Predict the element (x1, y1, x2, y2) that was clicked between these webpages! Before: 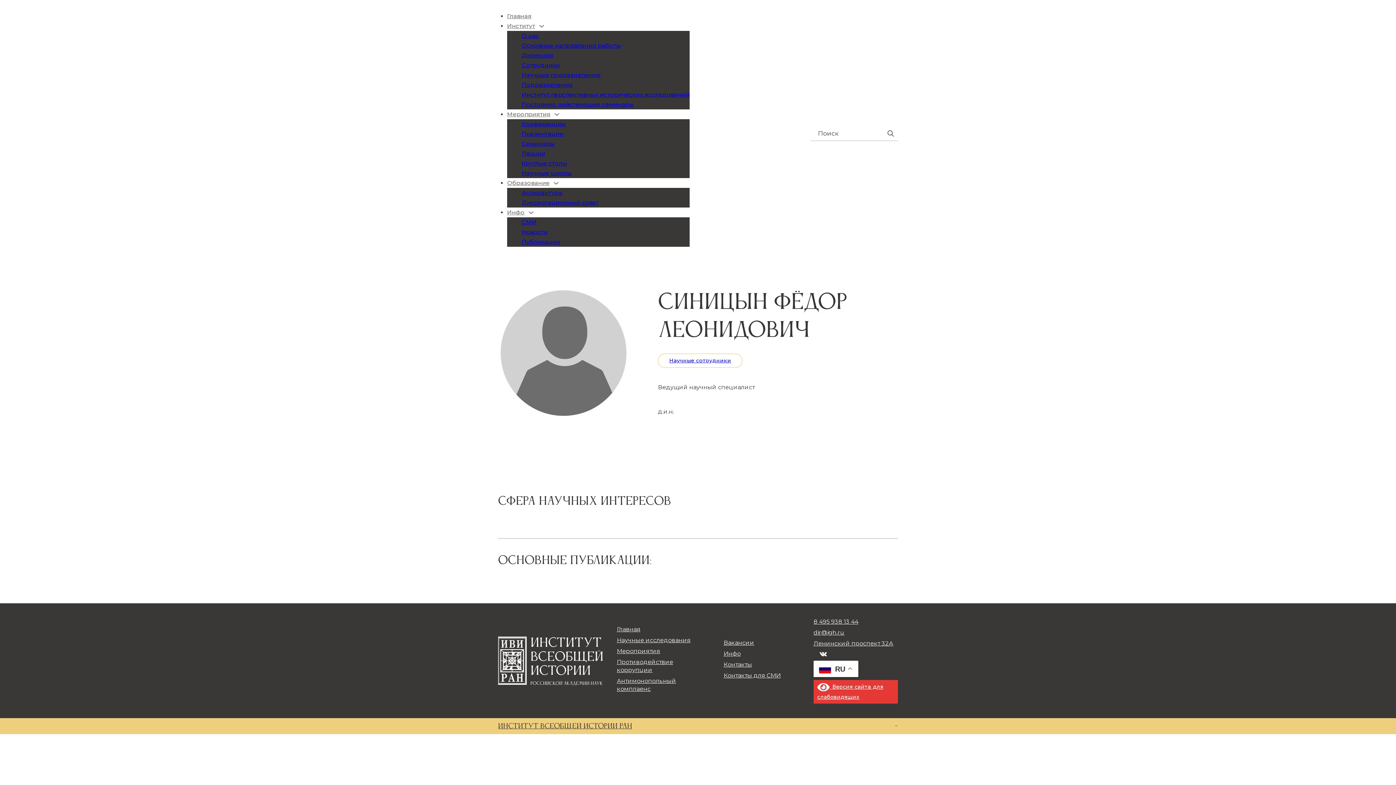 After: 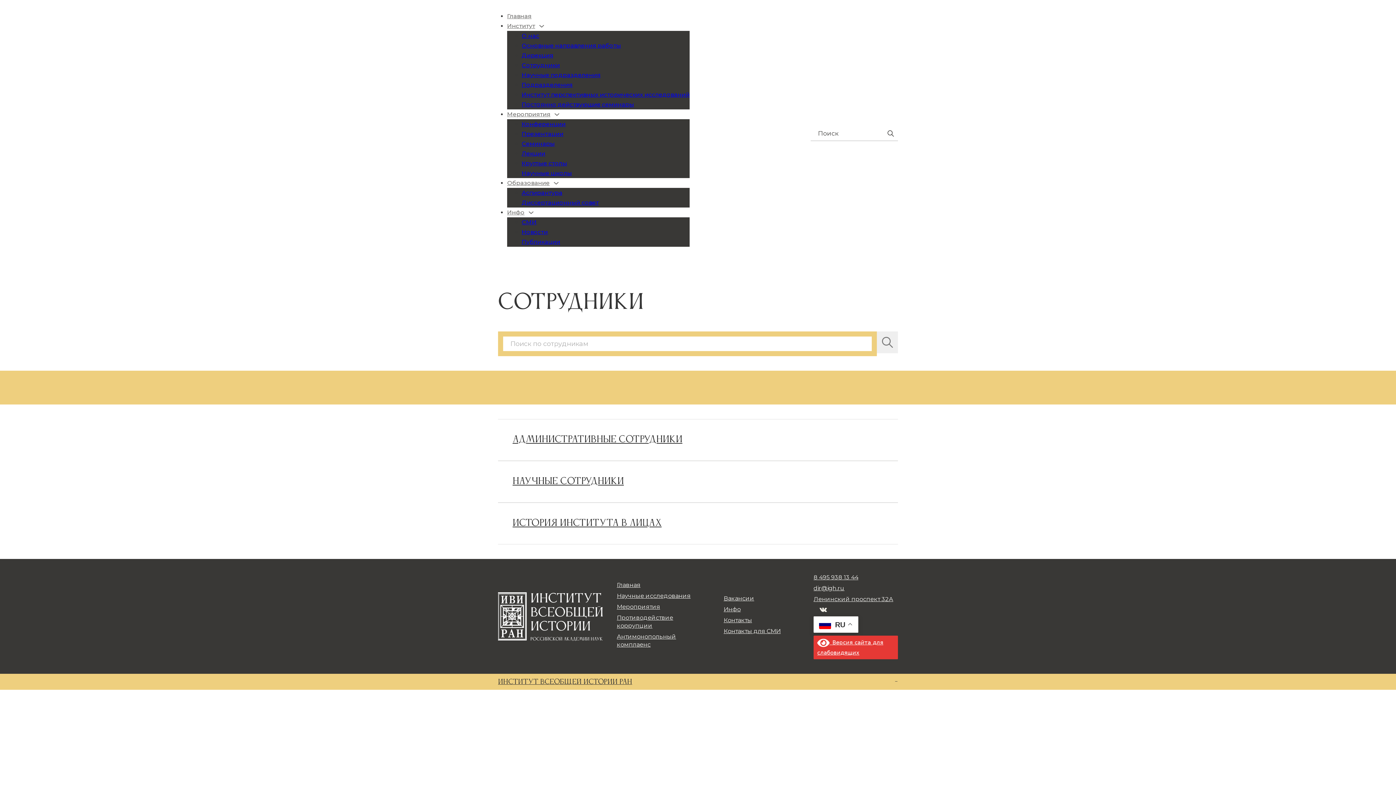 Action: bbox: (521, 61, 560, 68) label: Сотрудники